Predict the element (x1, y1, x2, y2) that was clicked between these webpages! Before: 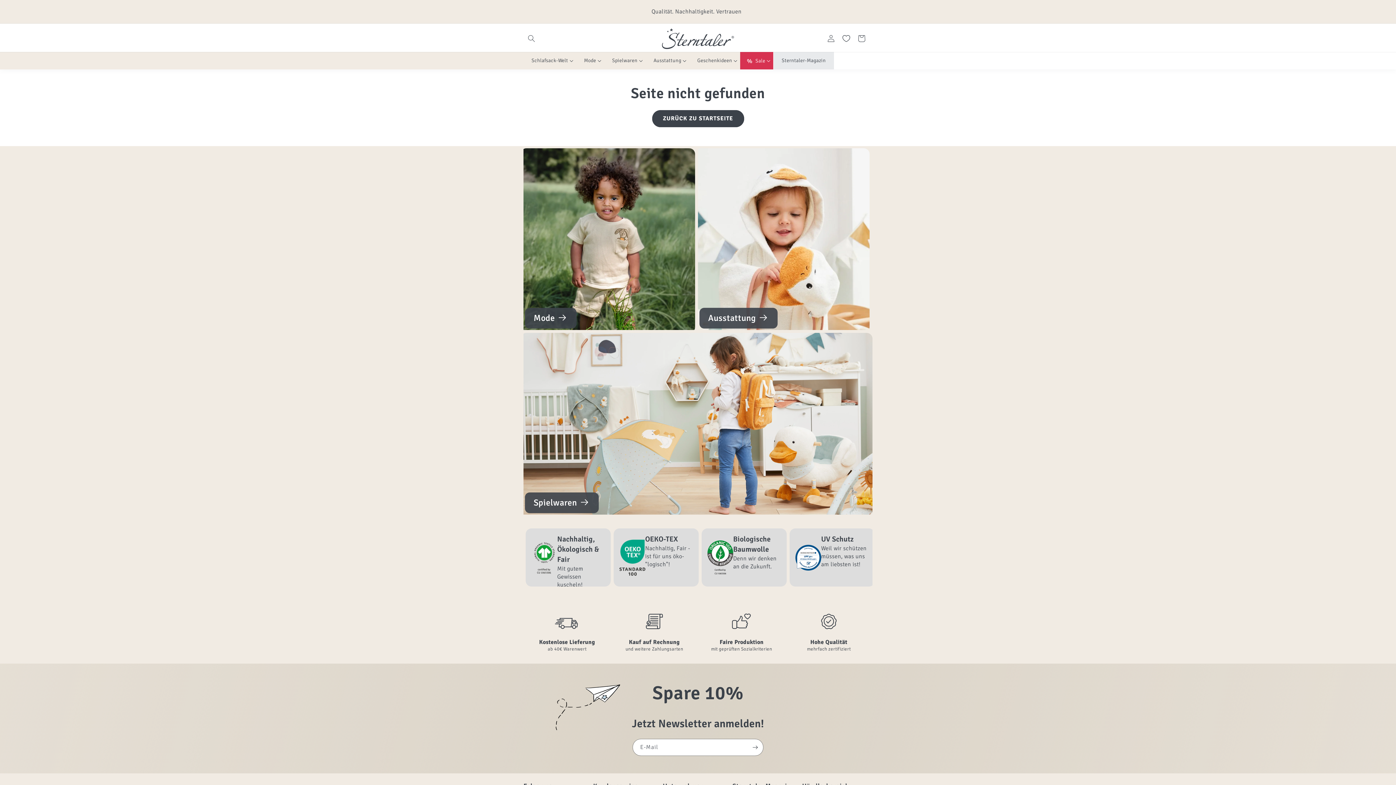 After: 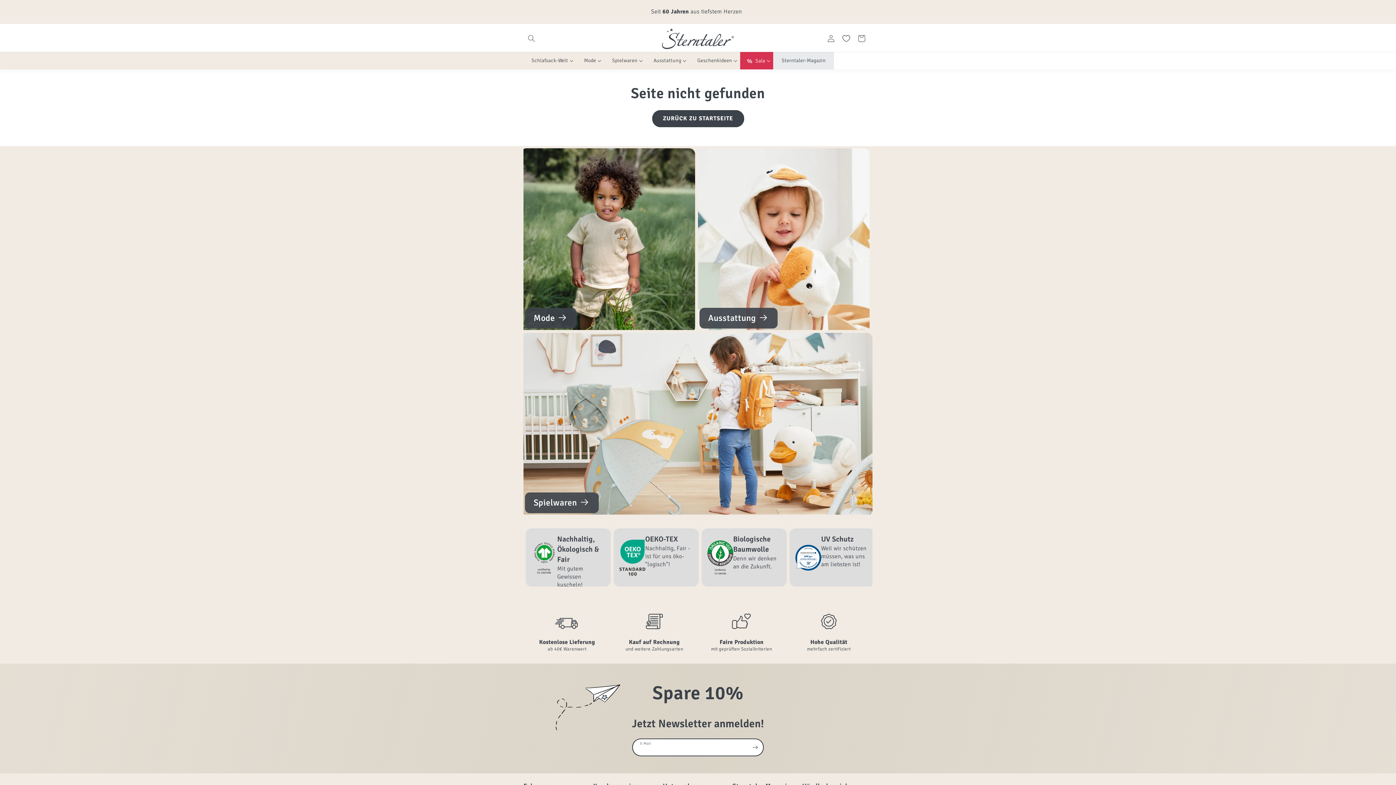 Action: bbox: (747, 739, 763, 756) label: Abonnieren